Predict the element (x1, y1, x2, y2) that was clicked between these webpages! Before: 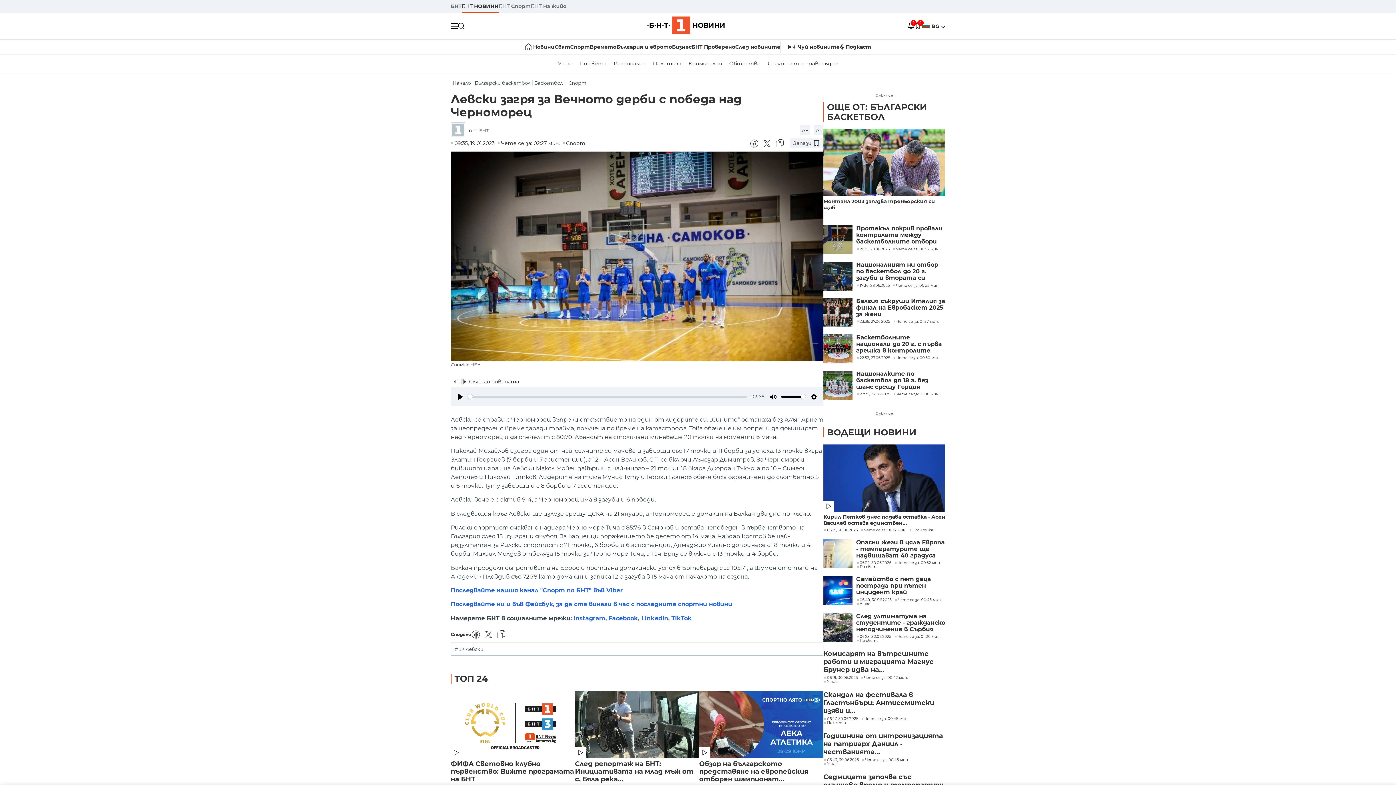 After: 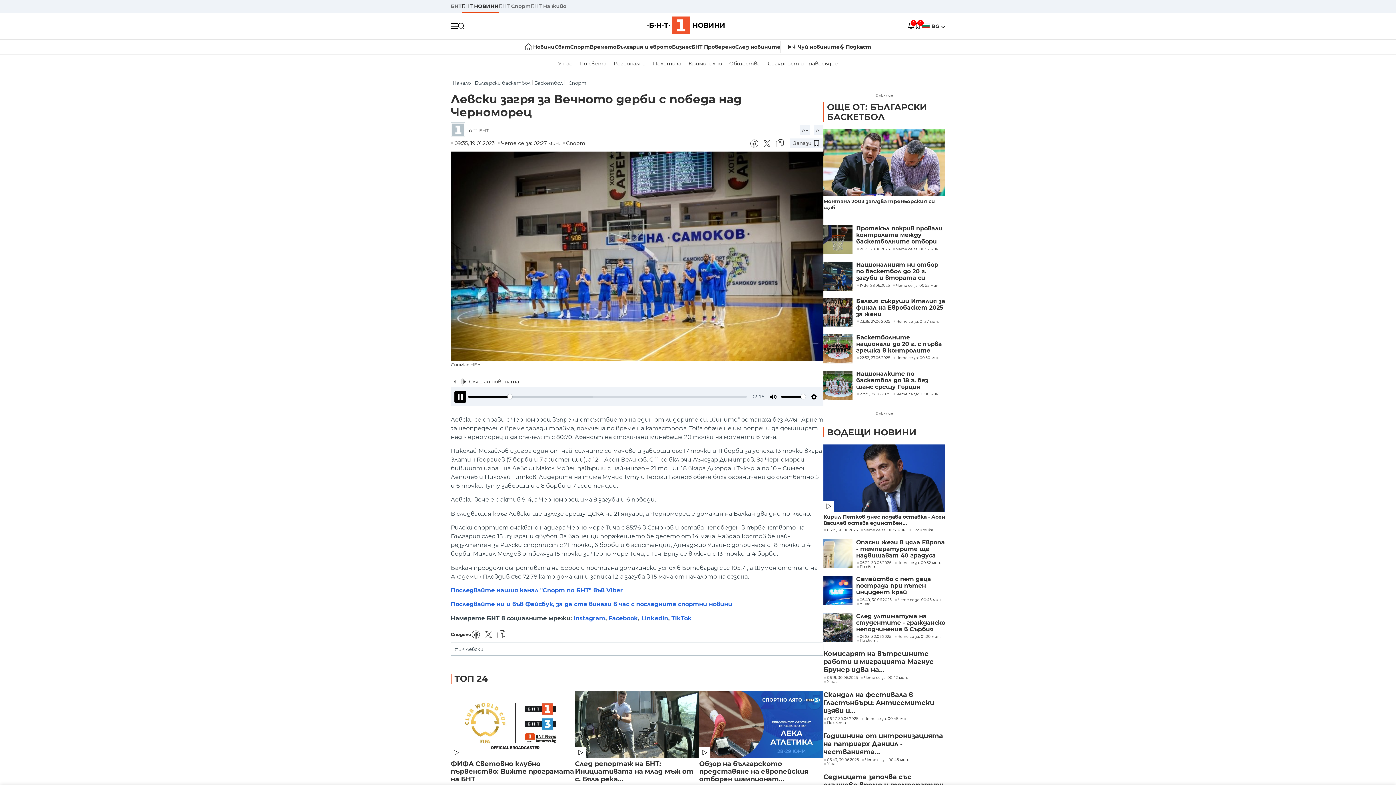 Action: bbox: (454, 391, 466, 402) label: Play